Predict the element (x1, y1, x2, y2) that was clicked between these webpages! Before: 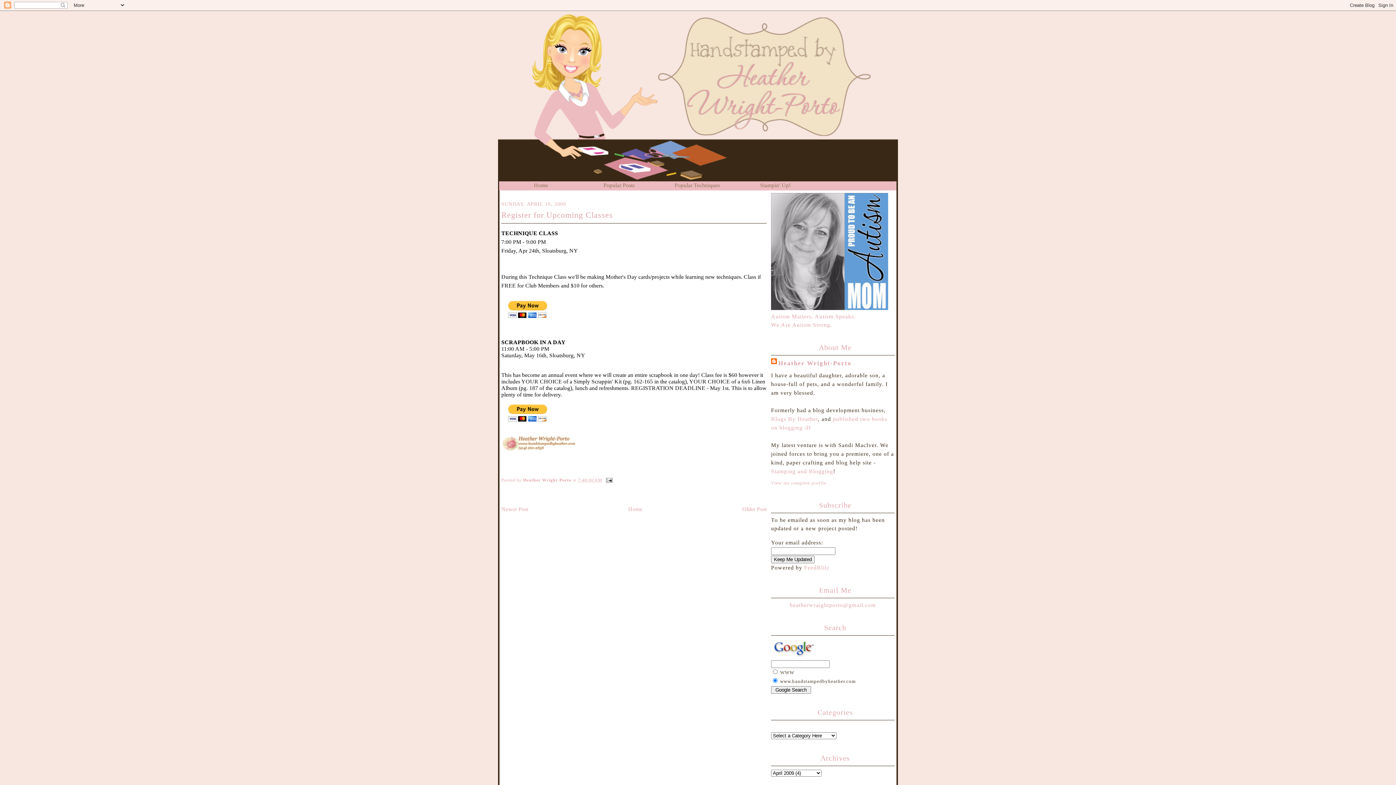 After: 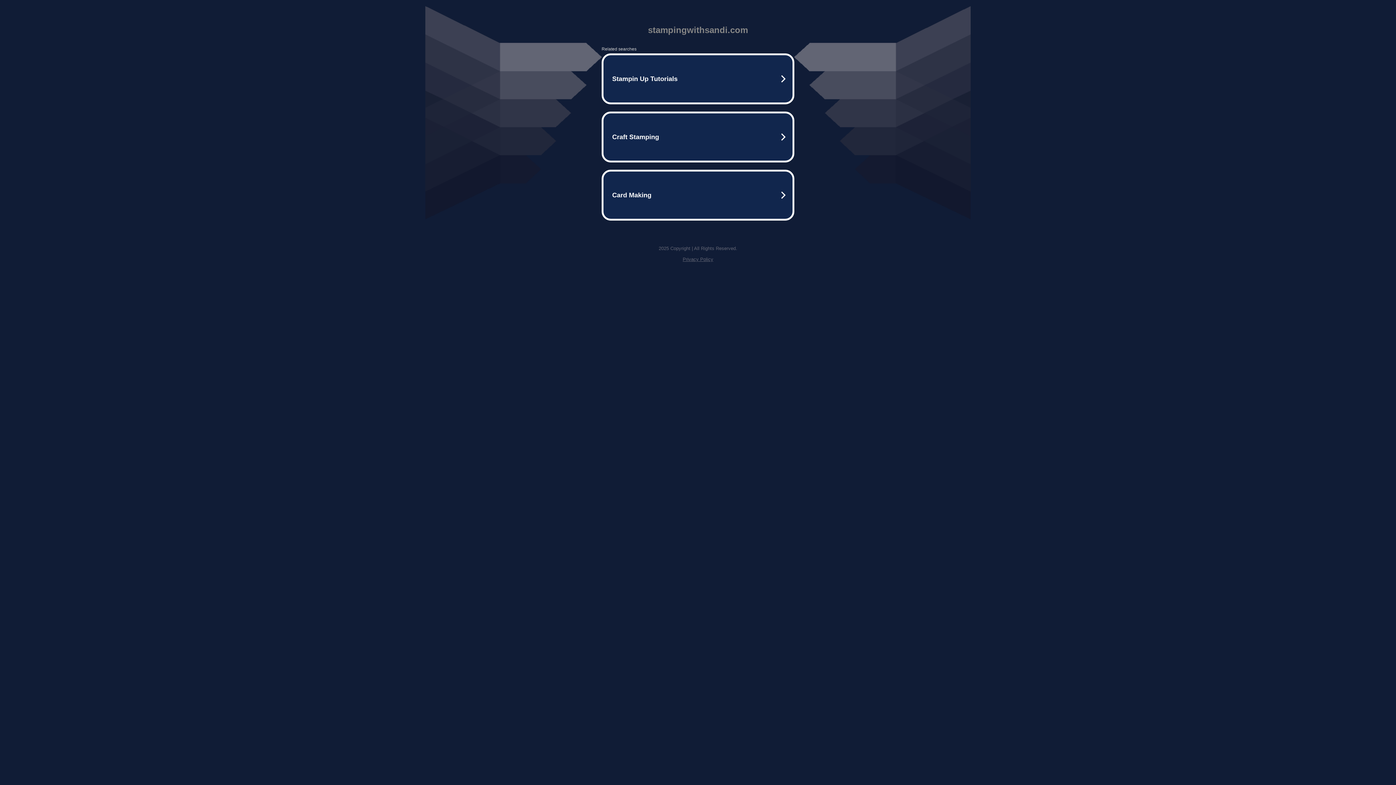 Action: label: Stamping and Blogging bbox: (771, 468, 833, 474)